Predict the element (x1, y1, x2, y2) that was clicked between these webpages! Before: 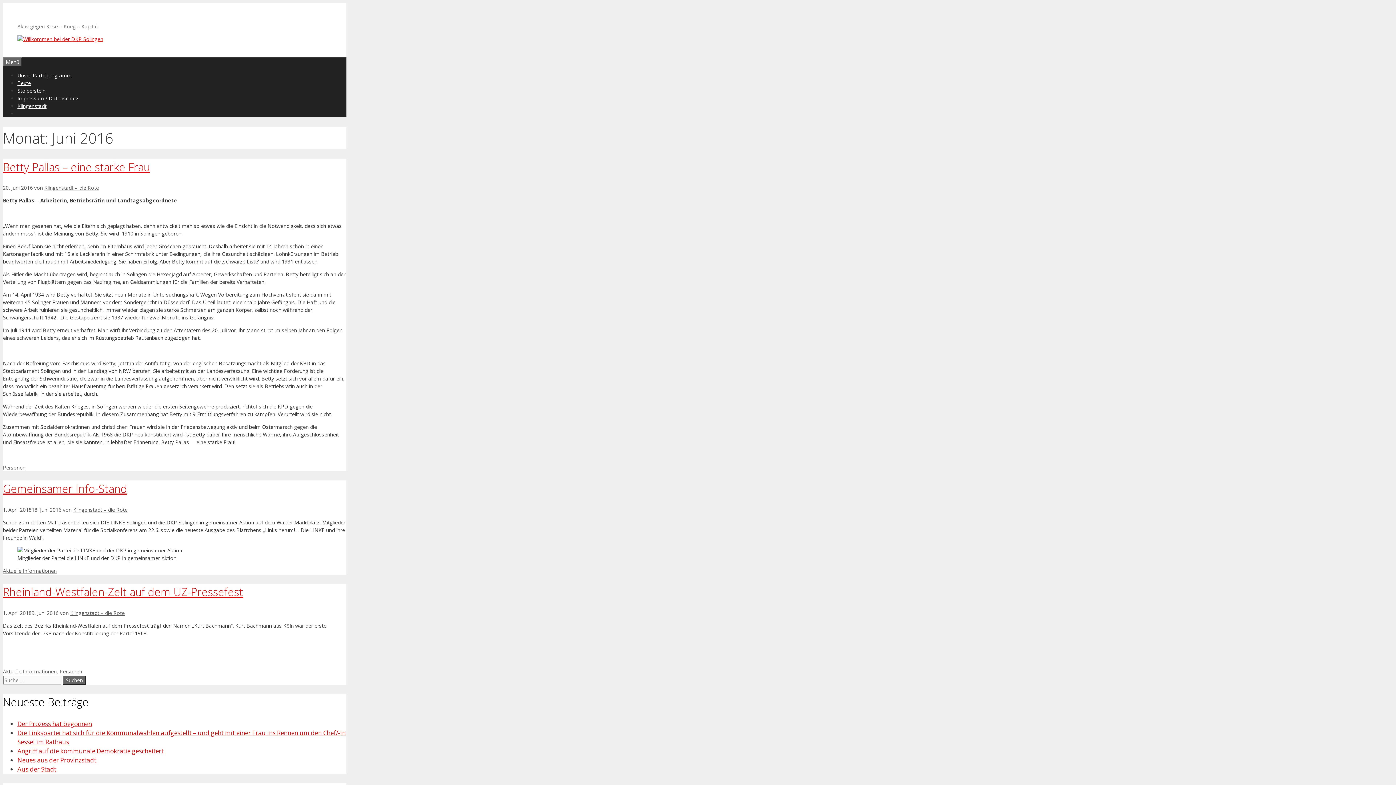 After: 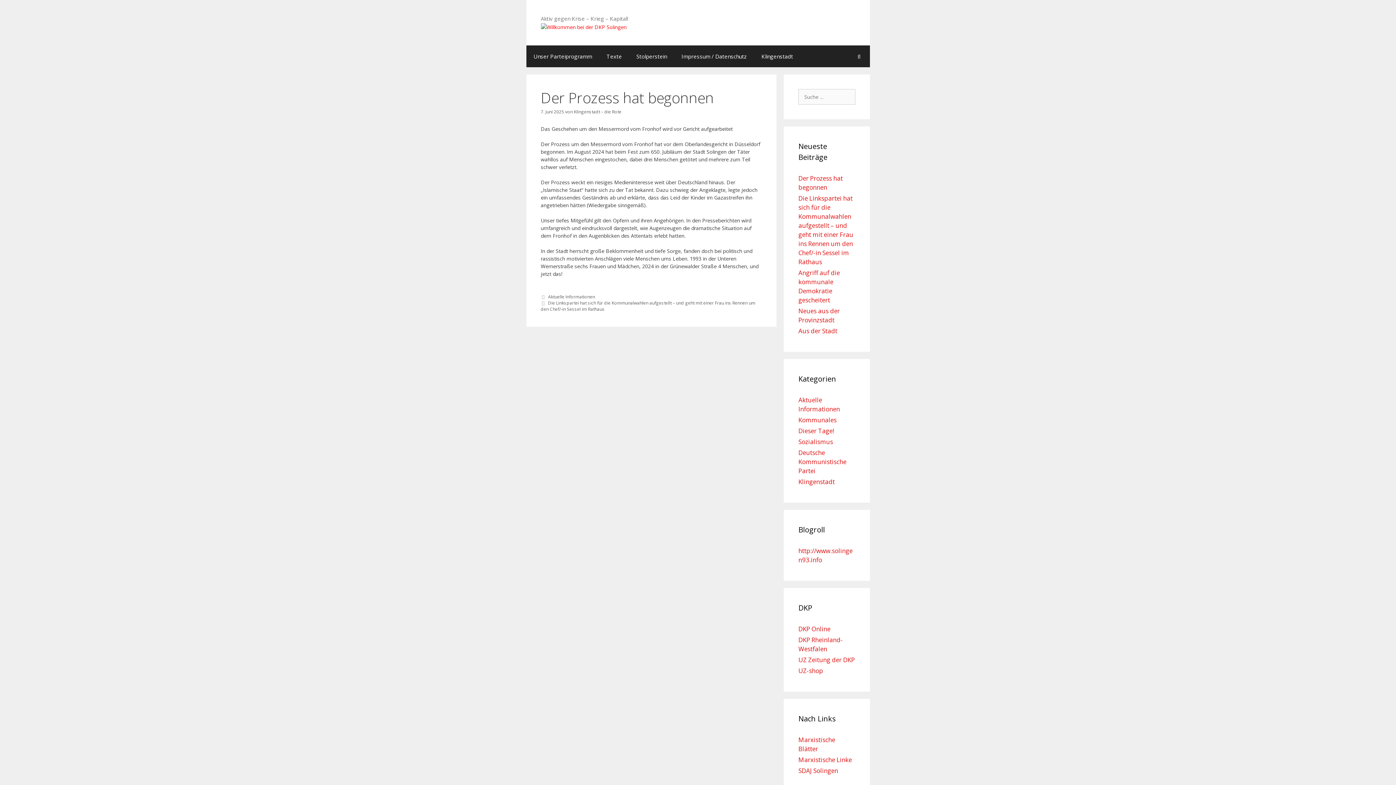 Action: label: Der Prozess hat begonnen bbox: (17, 719, 92, 728)